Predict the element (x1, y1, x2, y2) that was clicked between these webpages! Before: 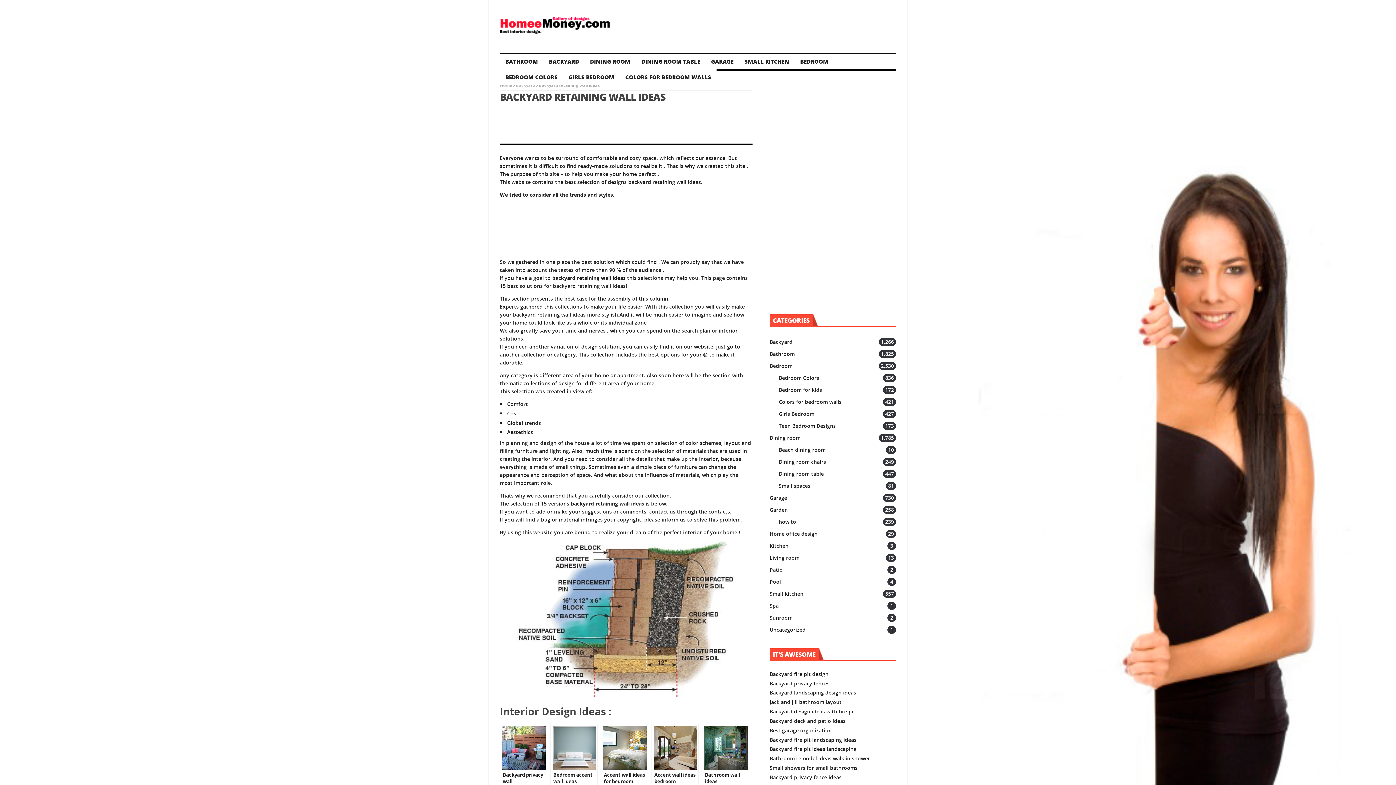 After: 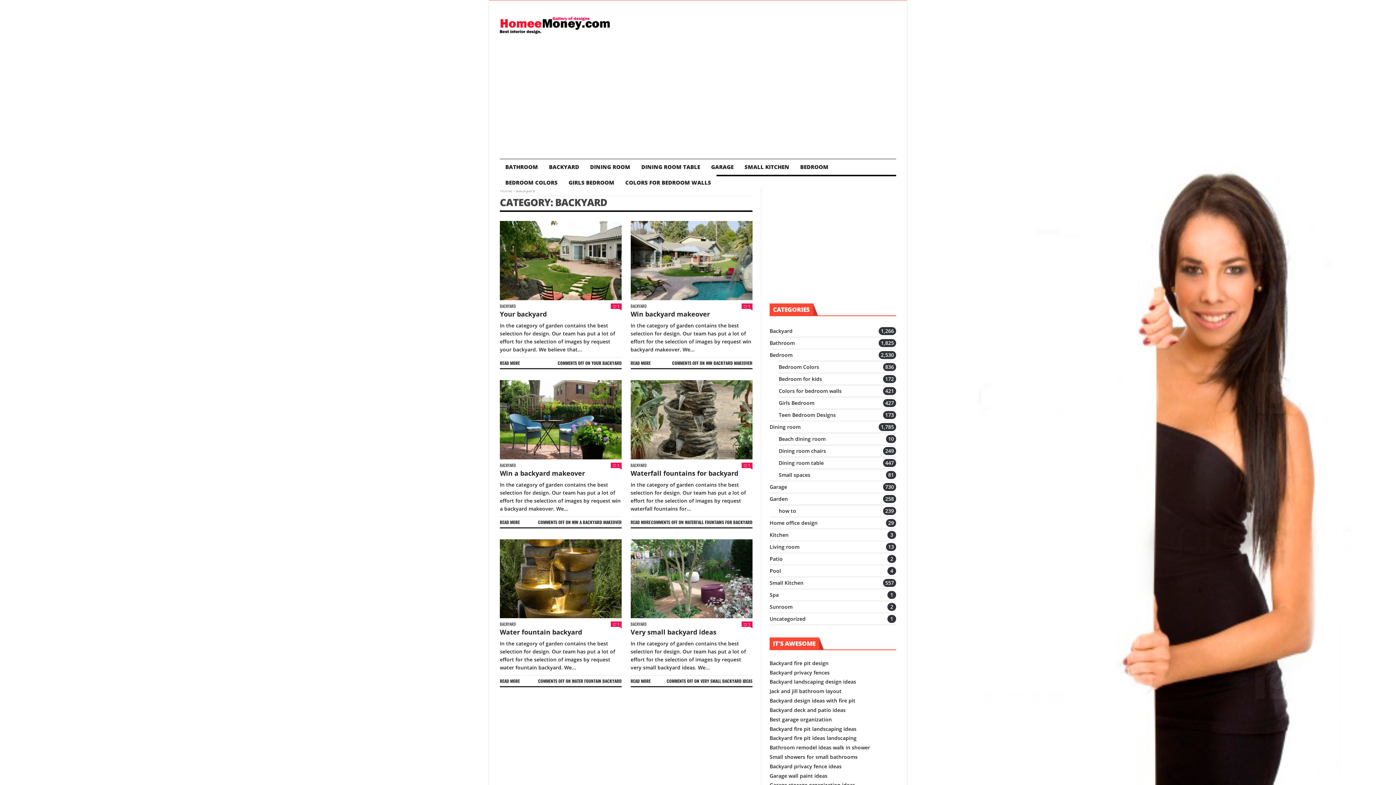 Action: label: BACKYARD bbox: (543, 53, 584, 69)